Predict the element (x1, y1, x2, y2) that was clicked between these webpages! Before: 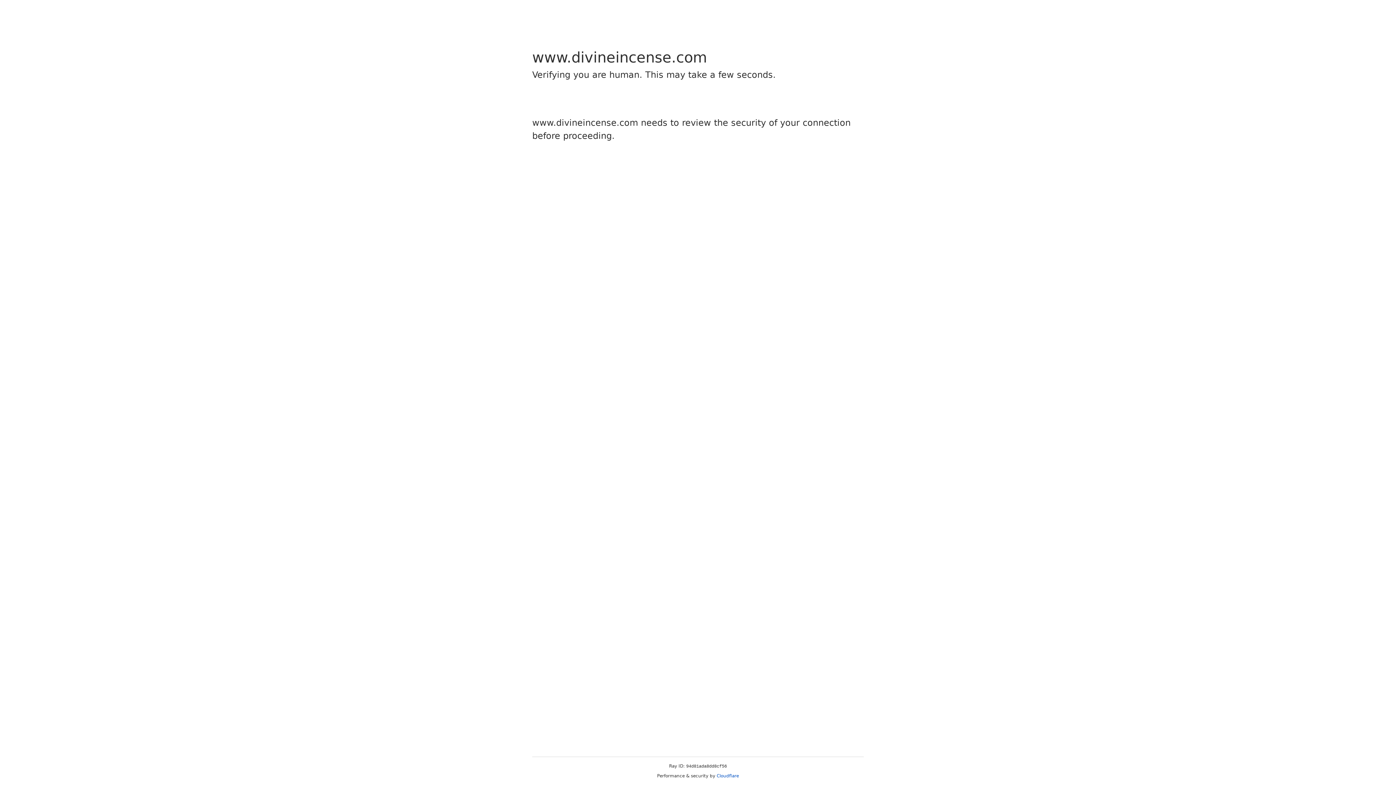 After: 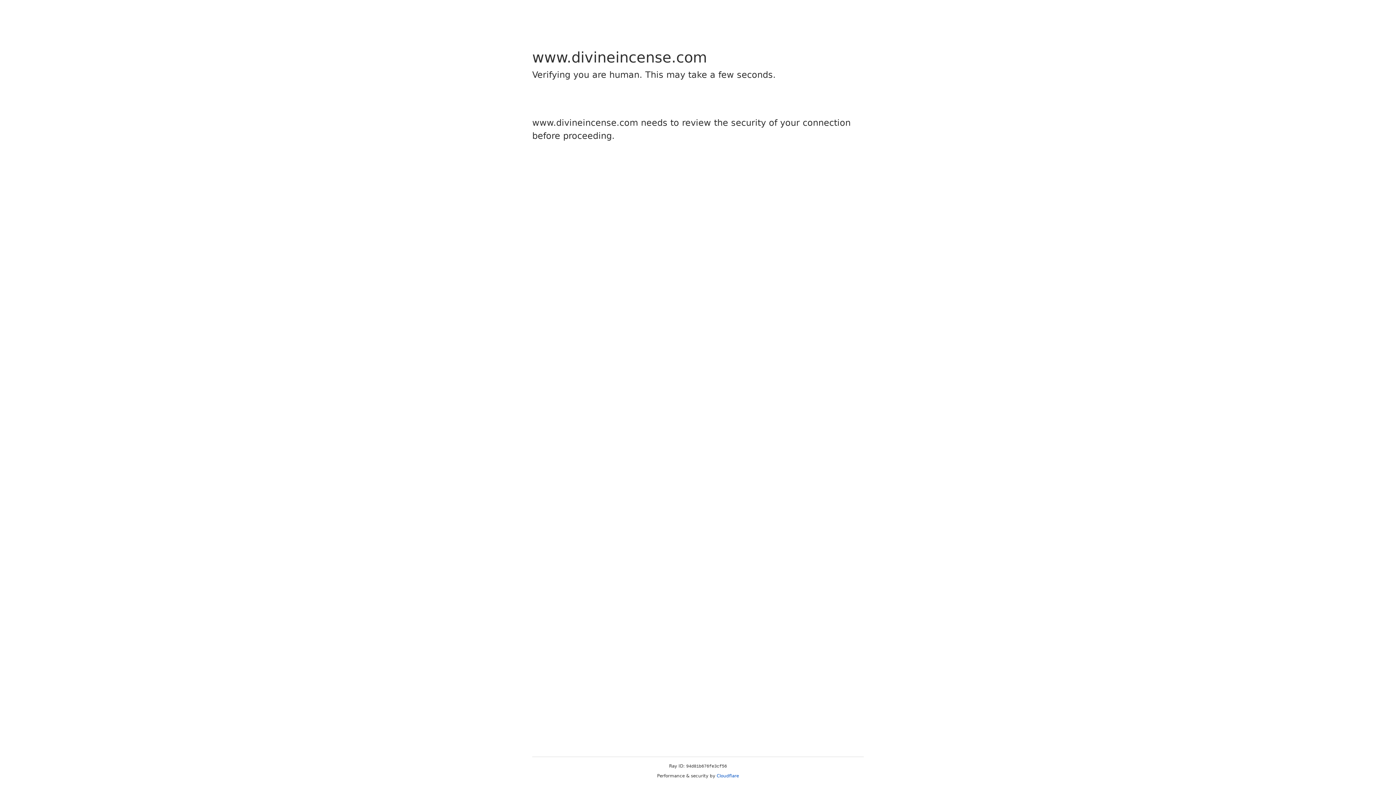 Action: label: Cloudflare bbox: (716, 773, 739, 778)